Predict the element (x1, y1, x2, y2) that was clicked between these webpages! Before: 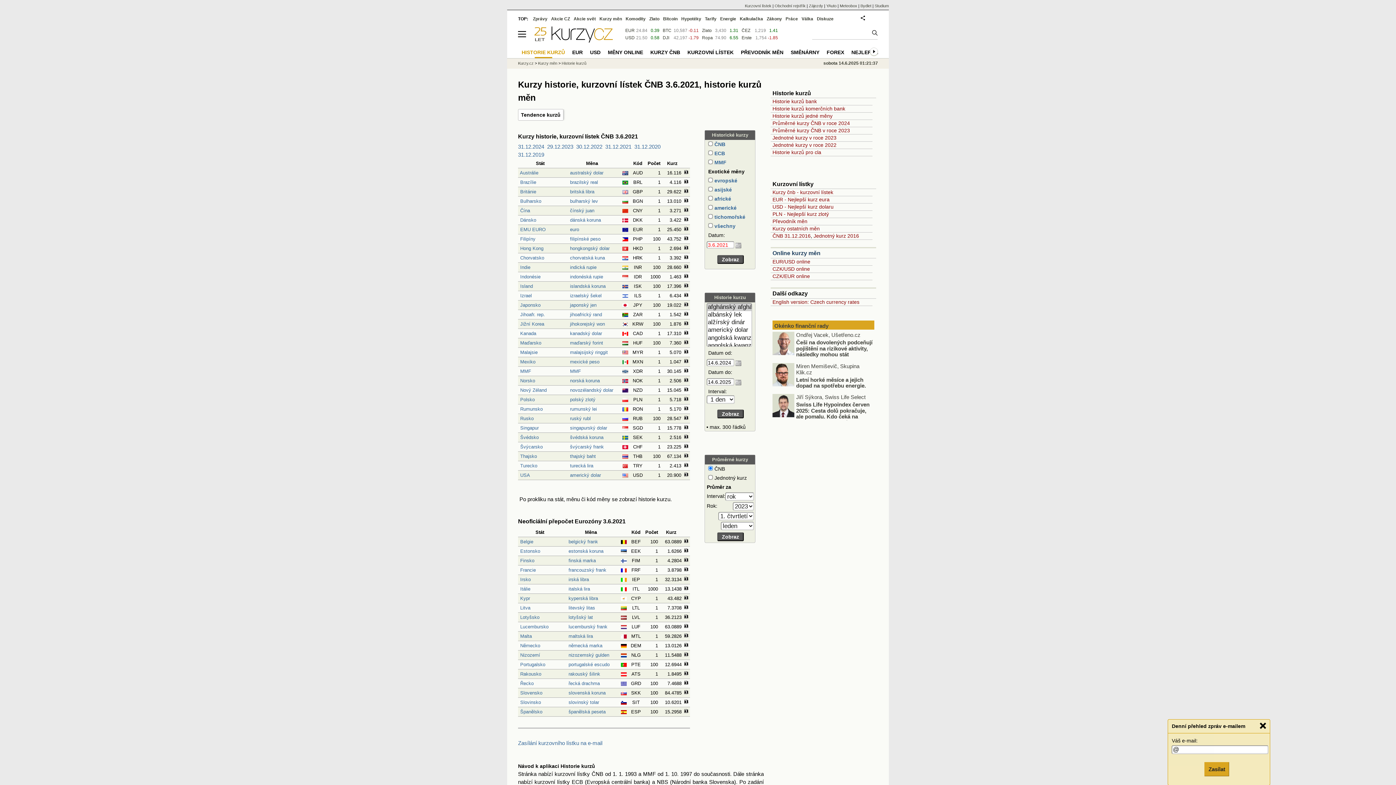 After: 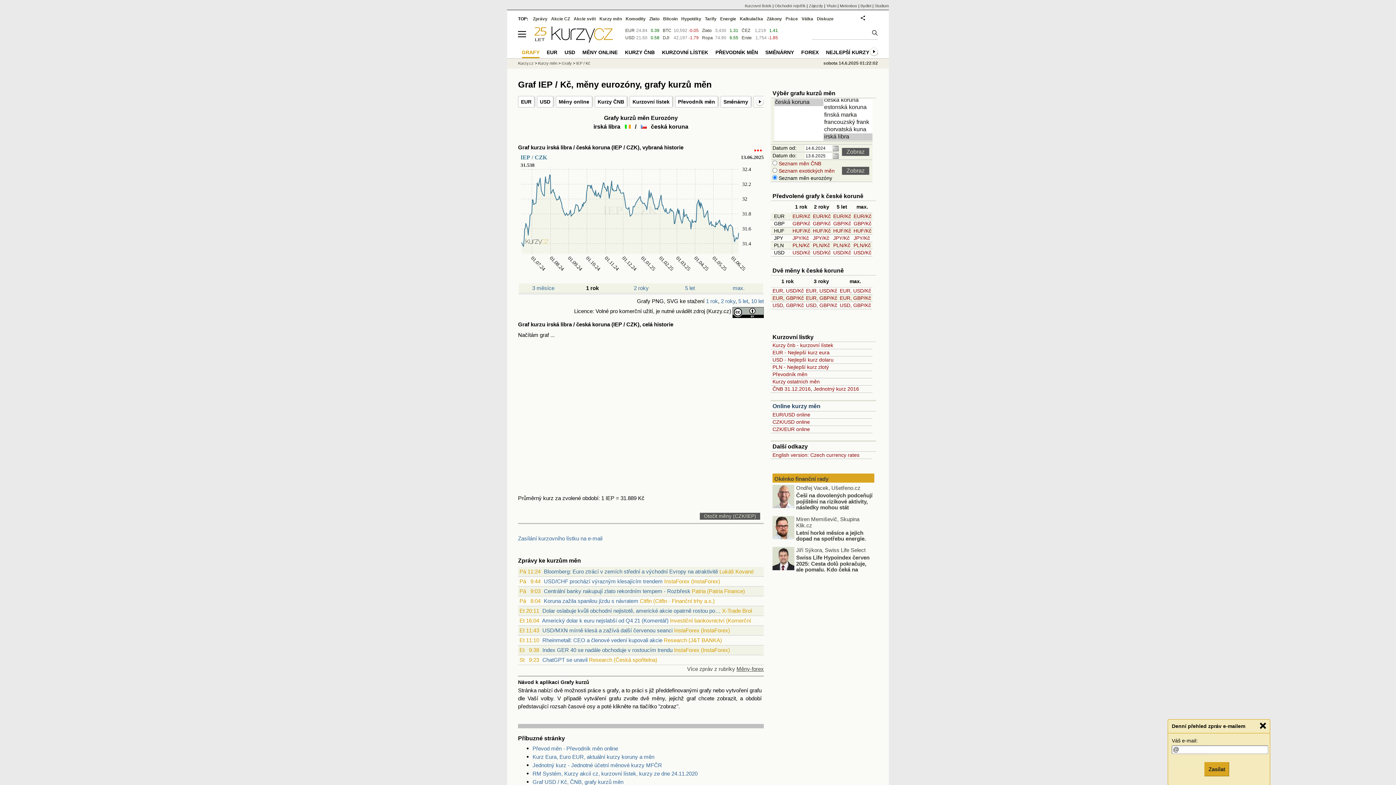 Action: bbox: (684, 576, 688, 582)